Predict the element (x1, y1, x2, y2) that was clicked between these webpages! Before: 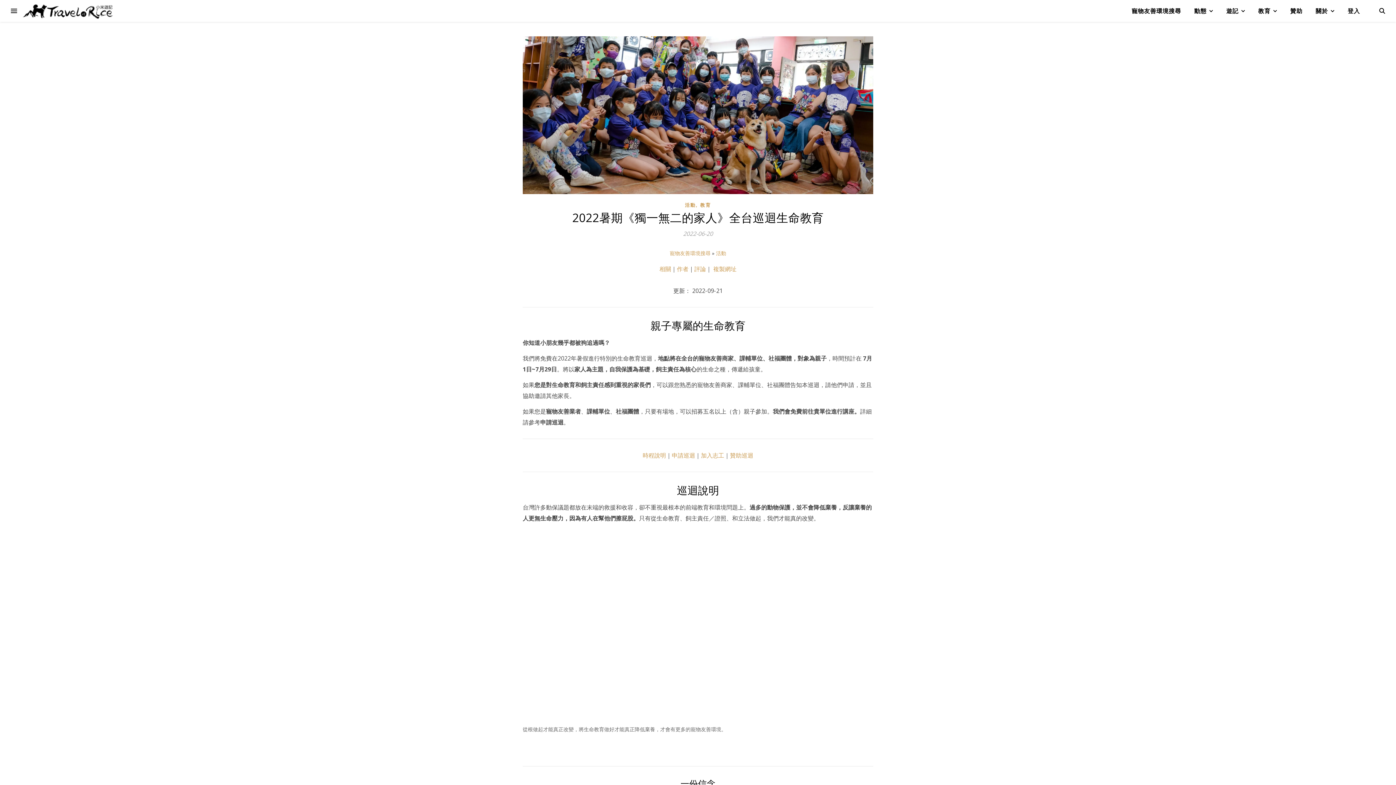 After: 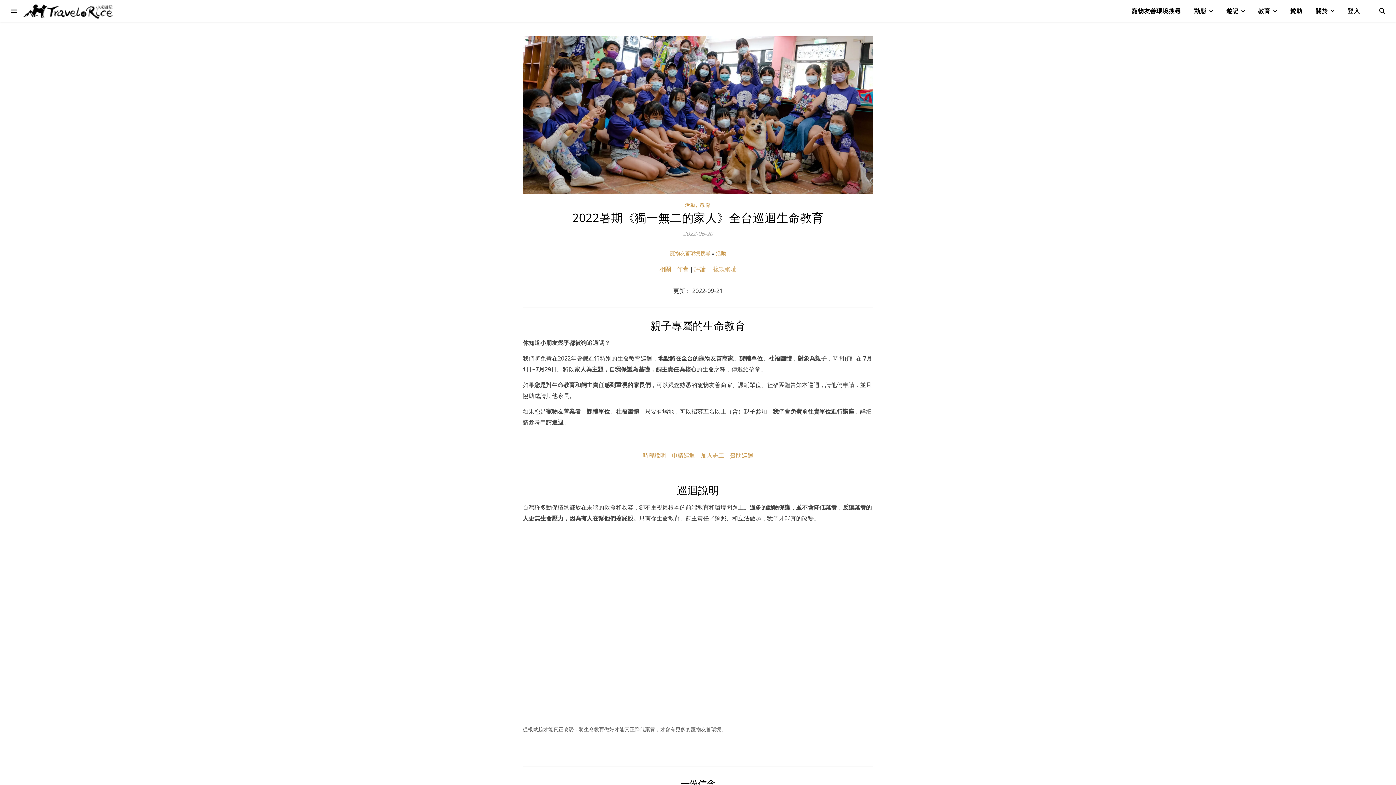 Action: bbox: (713, 265, 736, 273) label: 複製網址